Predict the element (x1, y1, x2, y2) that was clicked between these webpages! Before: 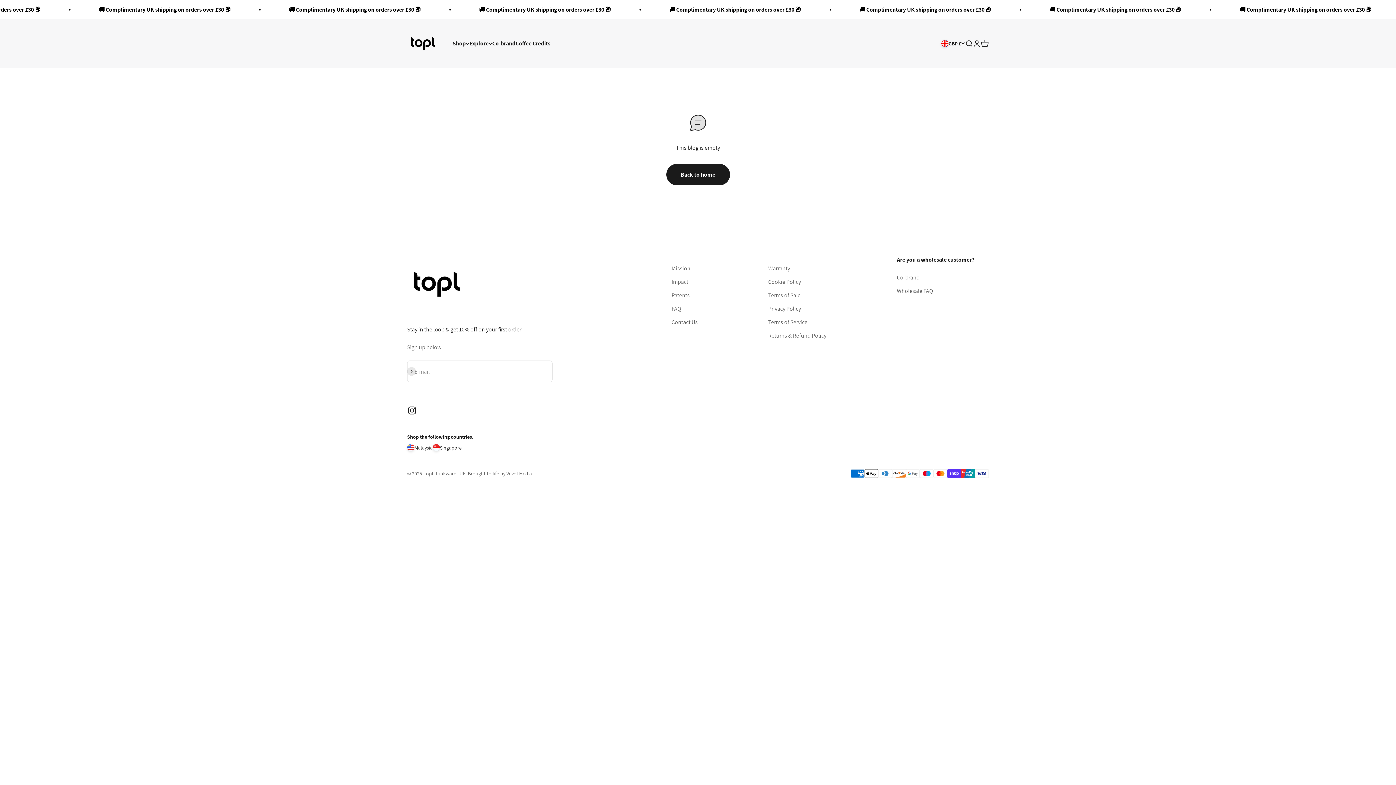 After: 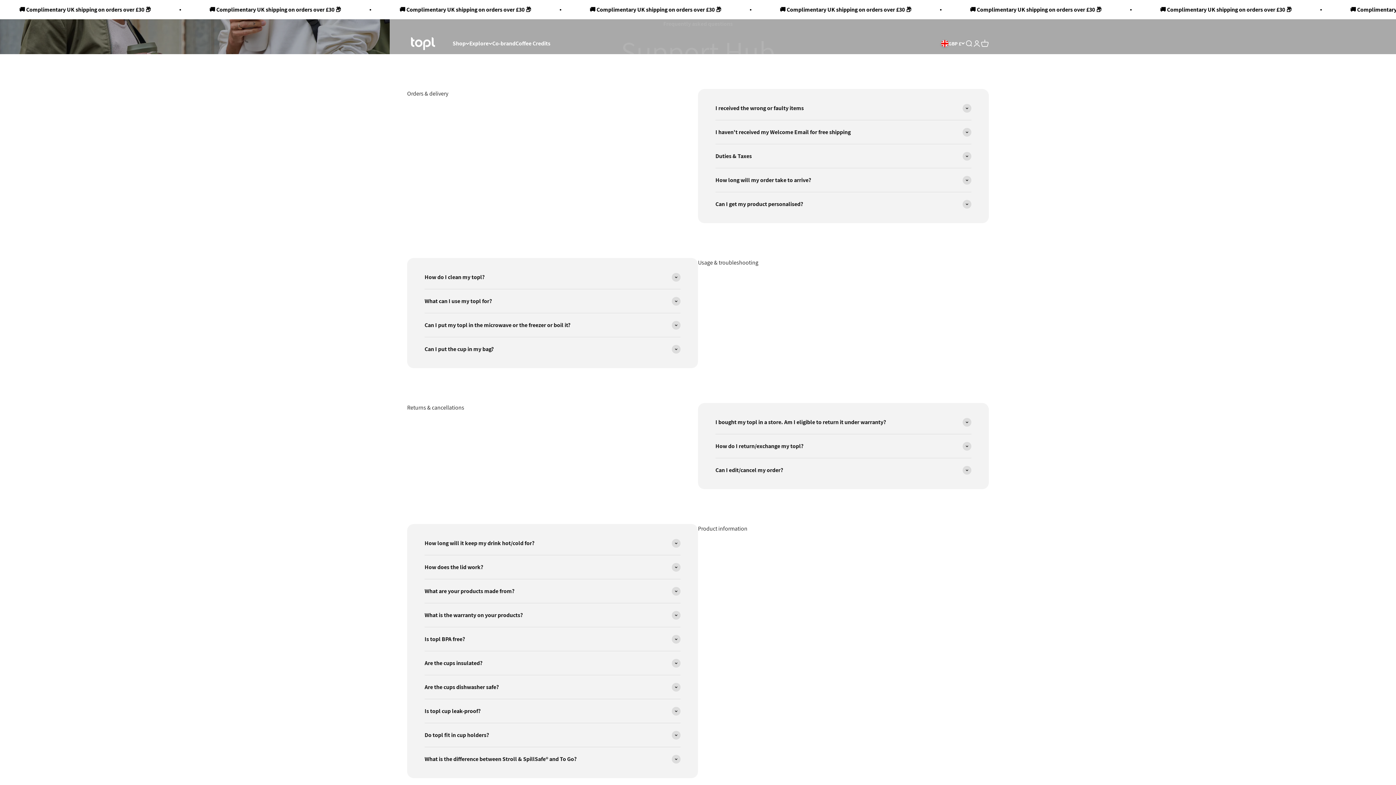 Action: label: FAQ bbox: (671, 304, 681, 313)